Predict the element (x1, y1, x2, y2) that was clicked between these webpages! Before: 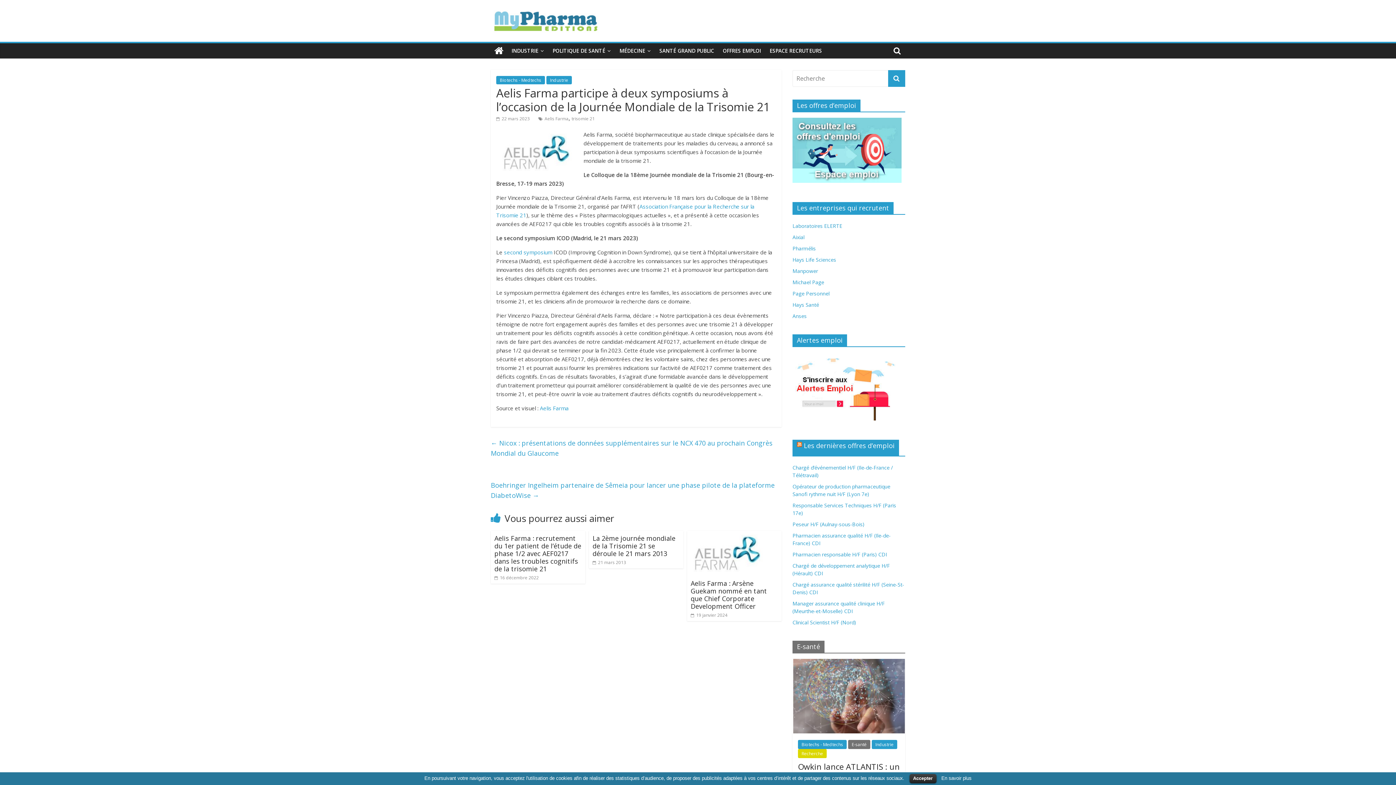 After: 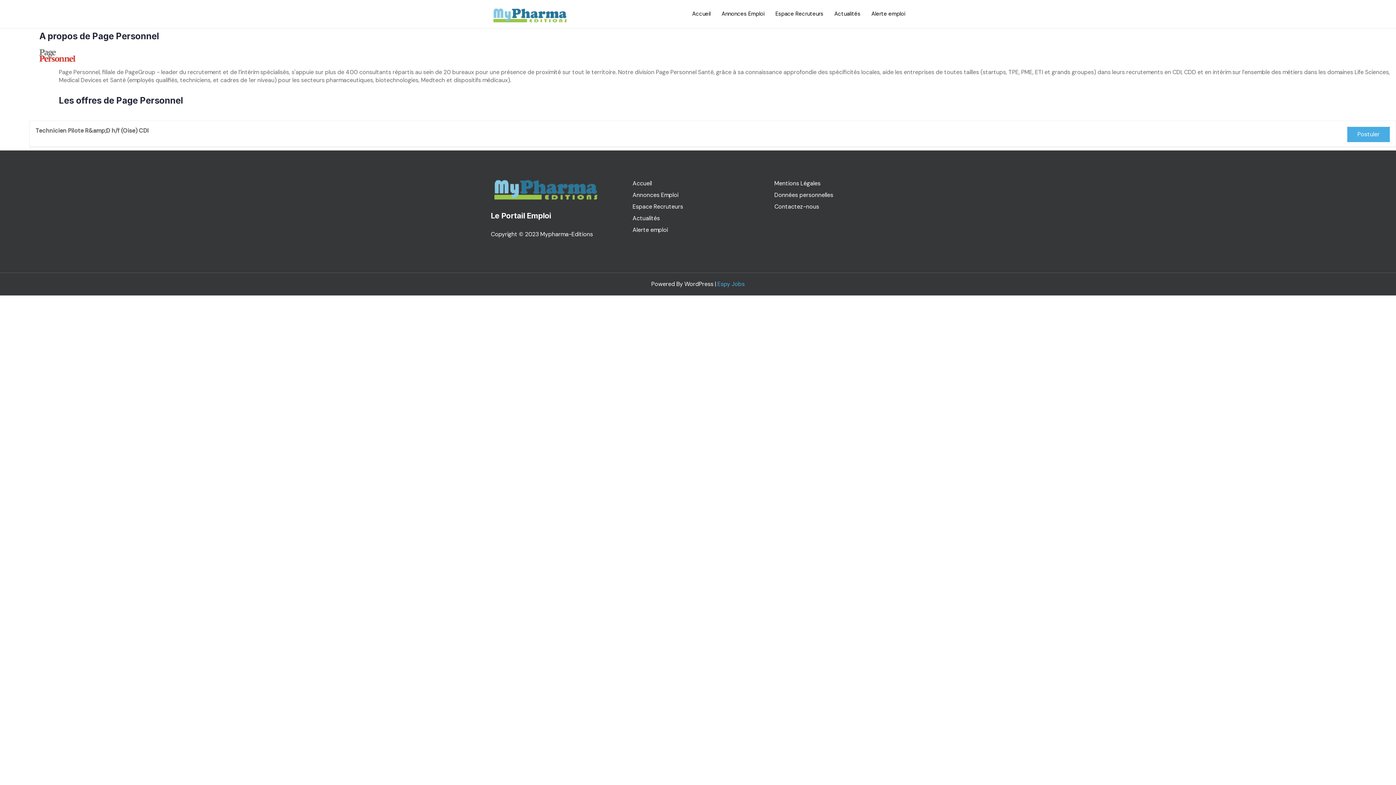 Action: label: Page Personnel bbox: (792, 290, 829, 297)